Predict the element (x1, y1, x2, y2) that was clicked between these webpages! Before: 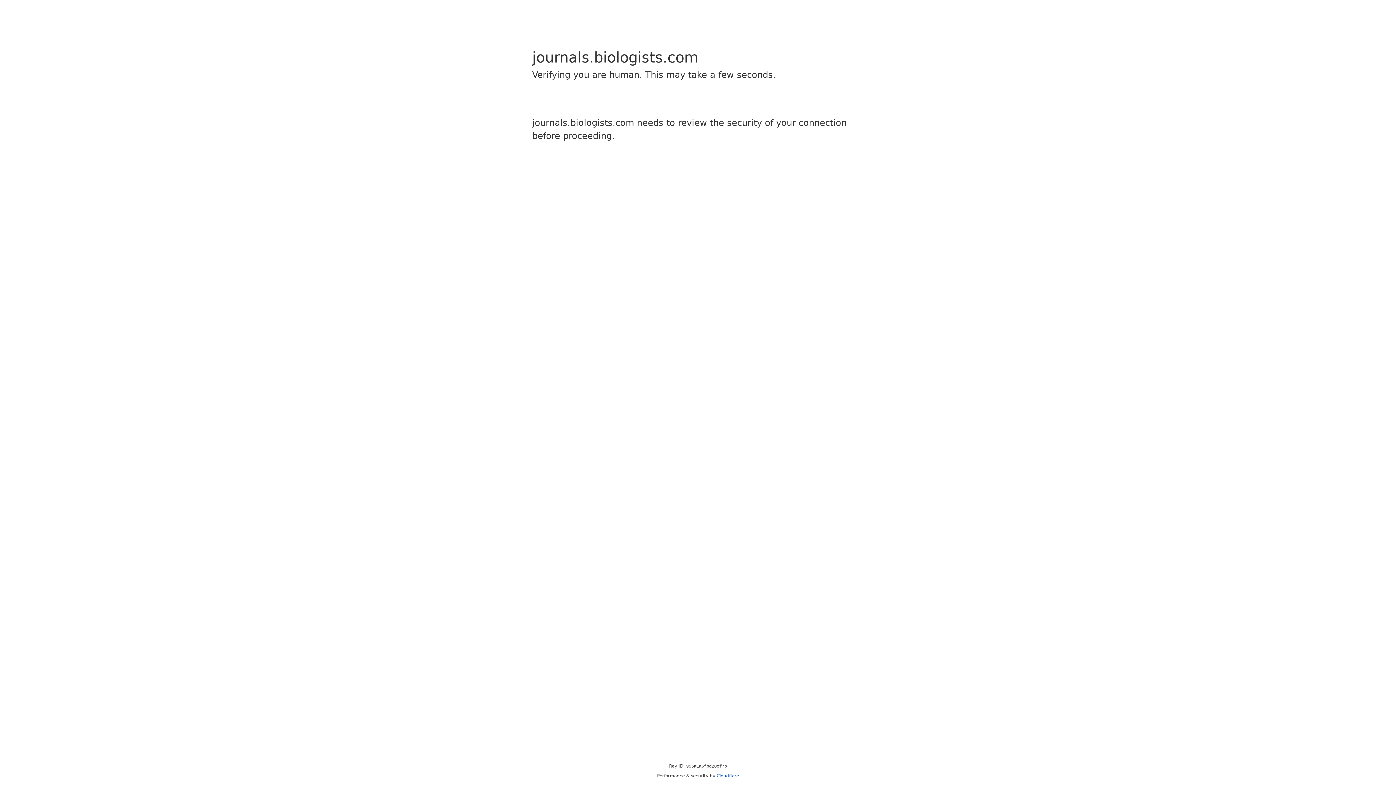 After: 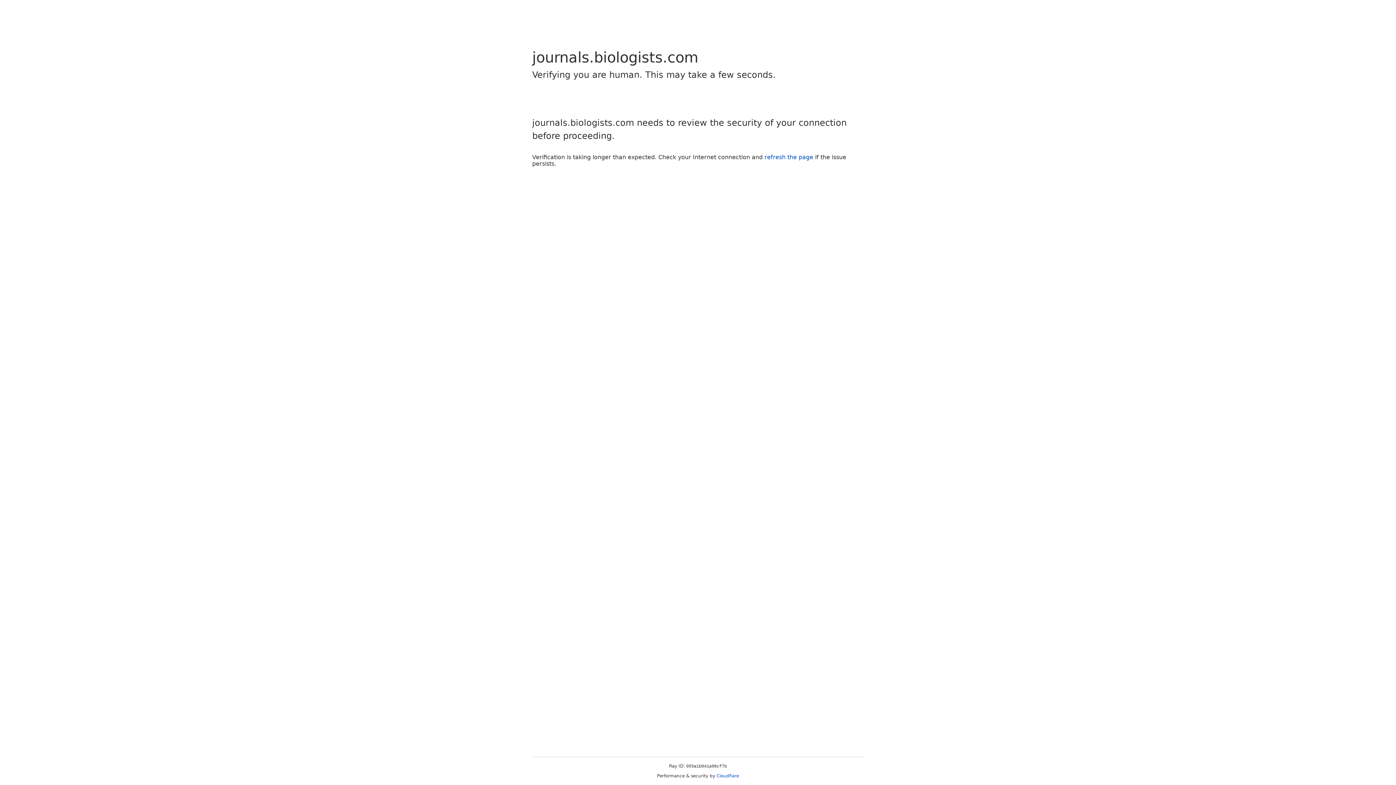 Action: bbox: (716, 773, 739, 778) label: Cloudflare